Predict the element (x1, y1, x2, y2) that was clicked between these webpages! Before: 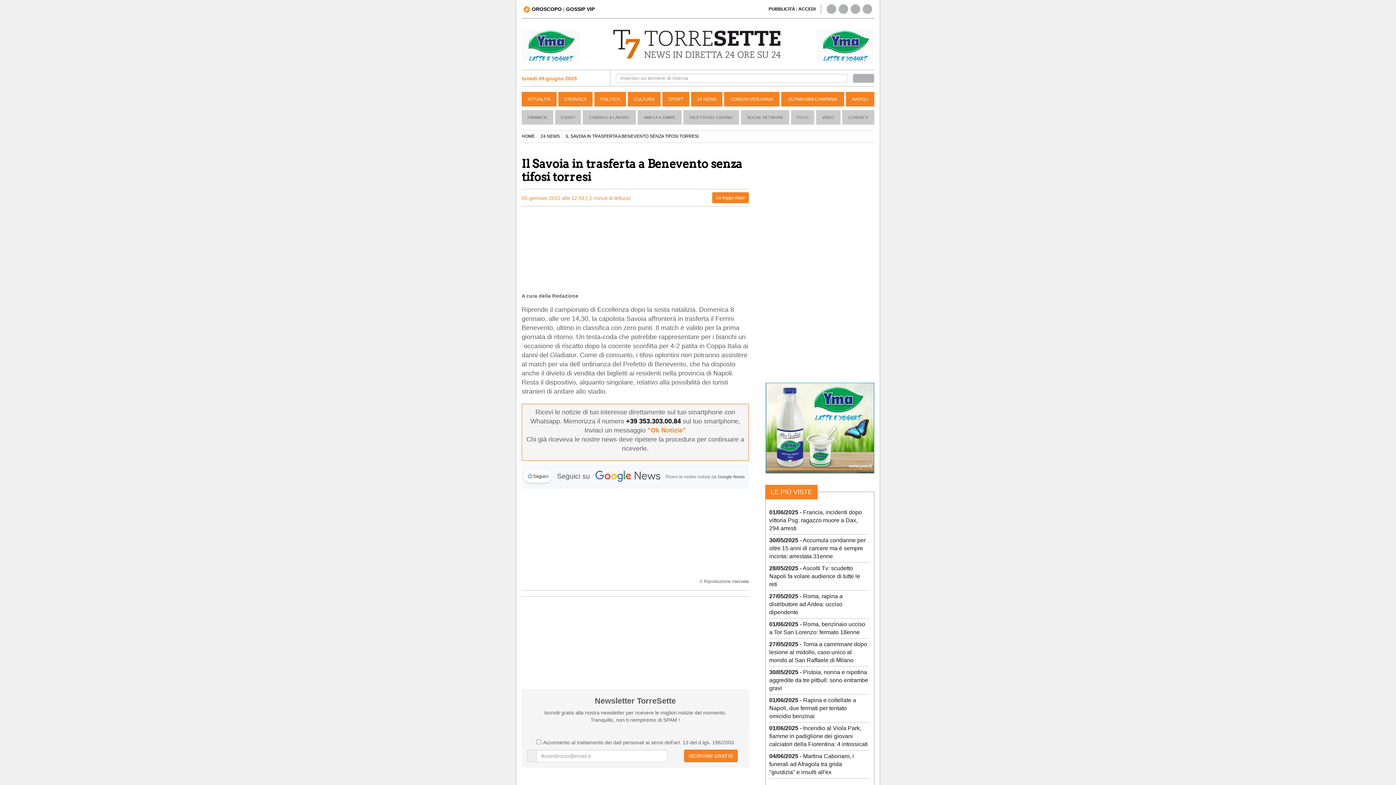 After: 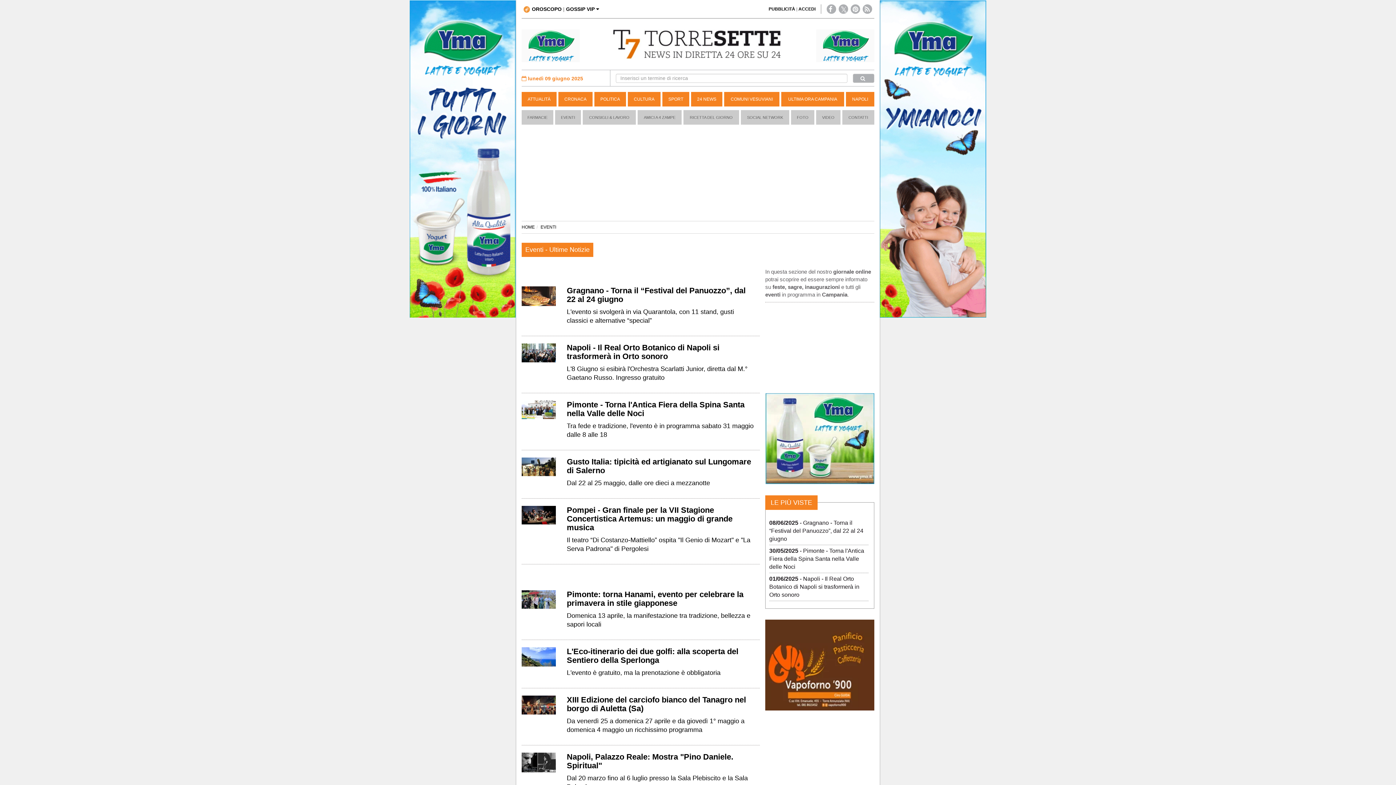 Action: bbox: (555, 110, 581, 124) label: EVENTI